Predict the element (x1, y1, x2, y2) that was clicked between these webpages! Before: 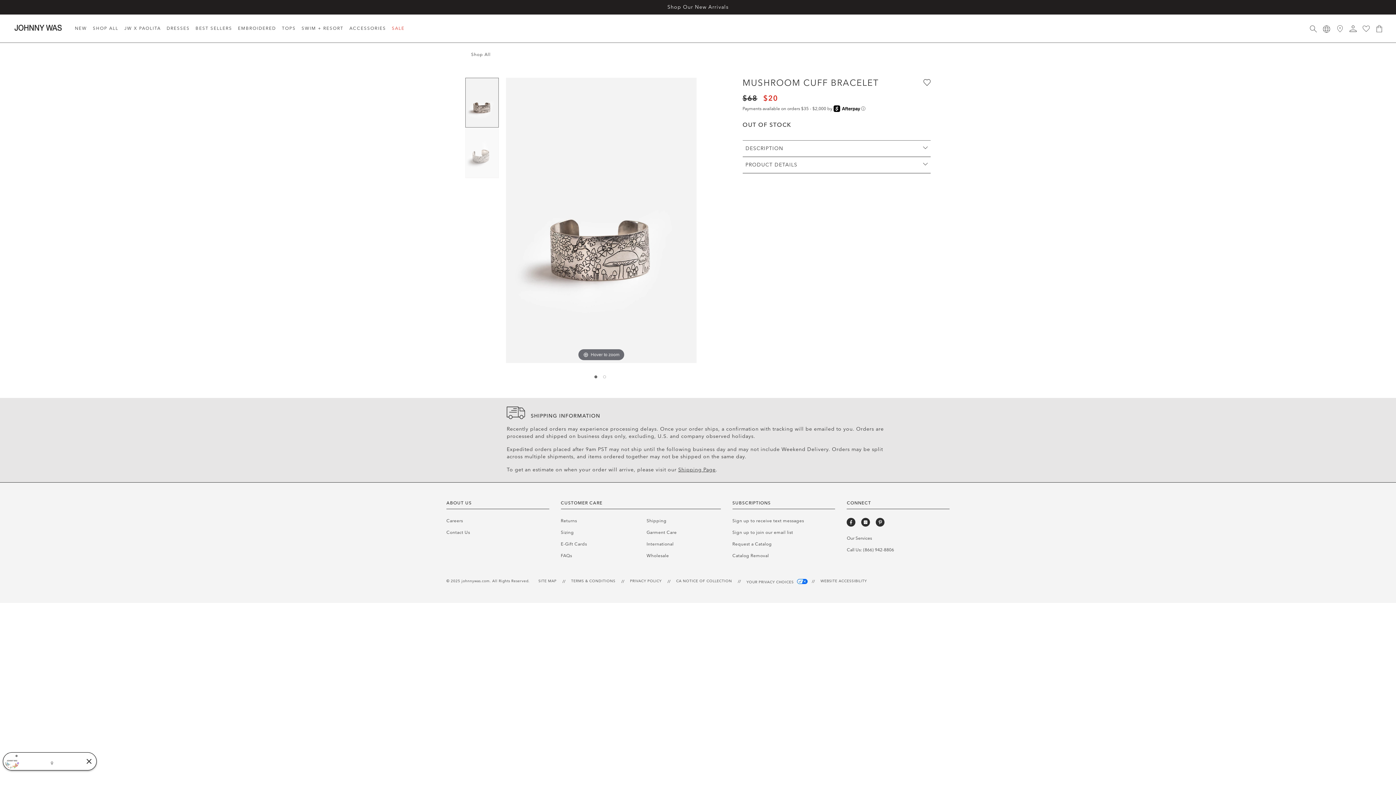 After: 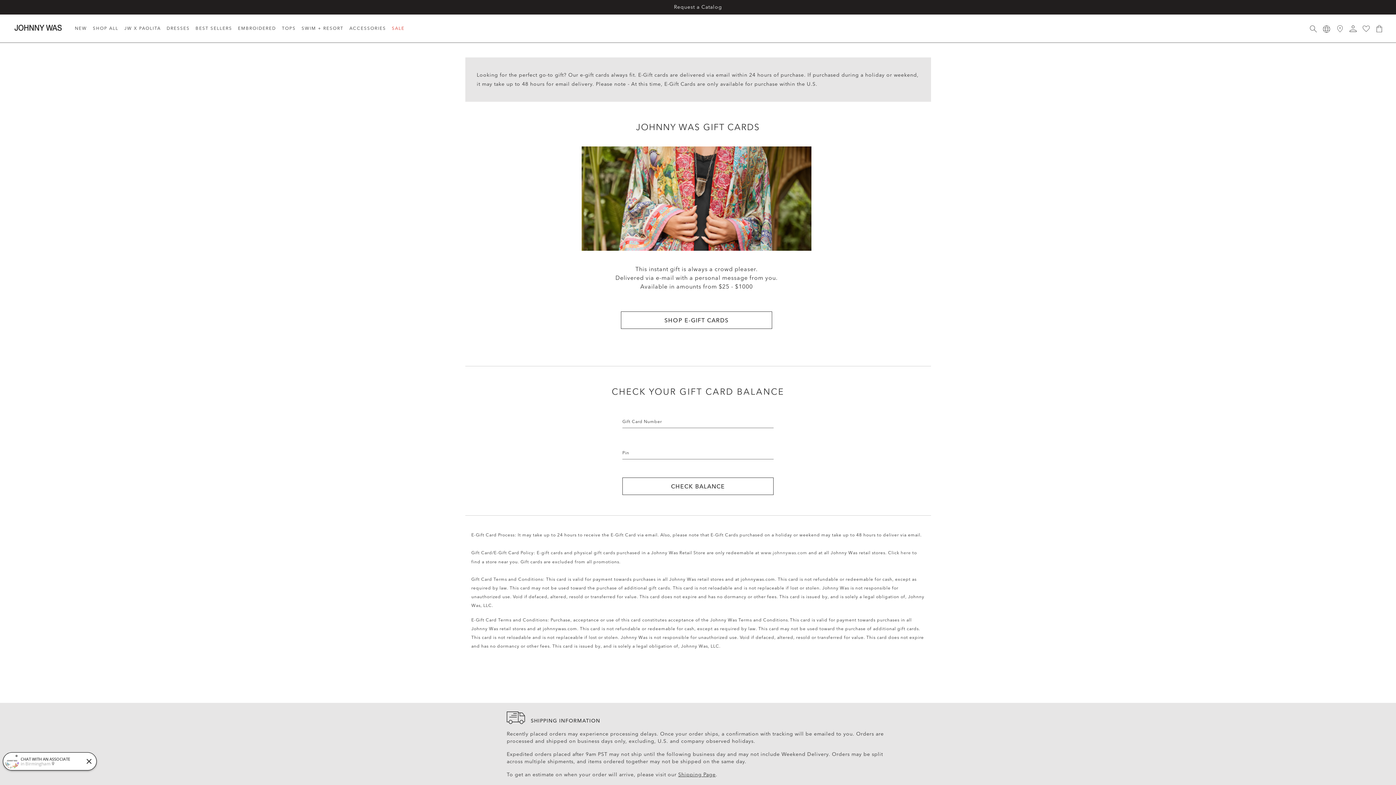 Action: label: E-Gift Cards bbox: (560, 541, 587, 547)